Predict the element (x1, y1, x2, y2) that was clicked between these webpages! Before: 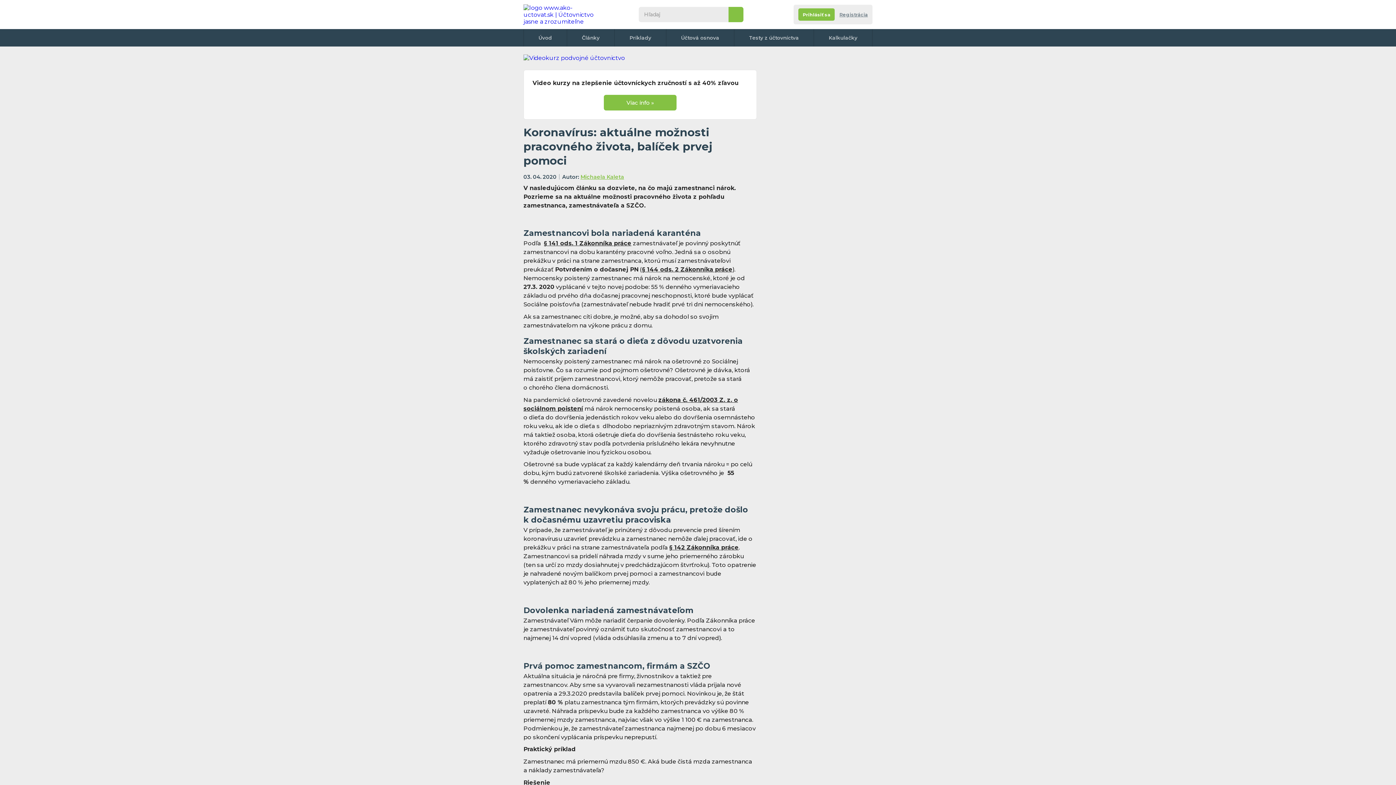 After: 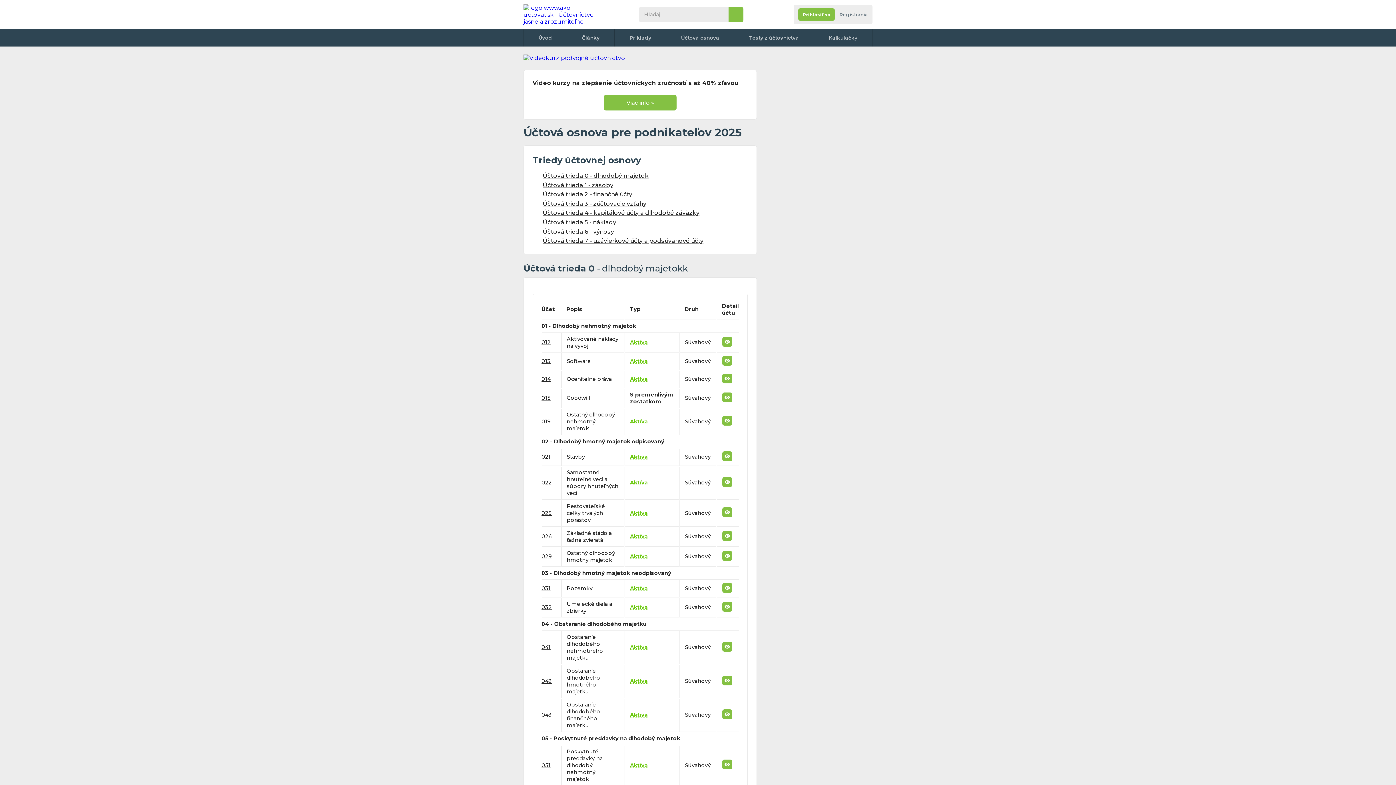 Action: label: Účtová osnova bbox: (666, 29, 734, 46)